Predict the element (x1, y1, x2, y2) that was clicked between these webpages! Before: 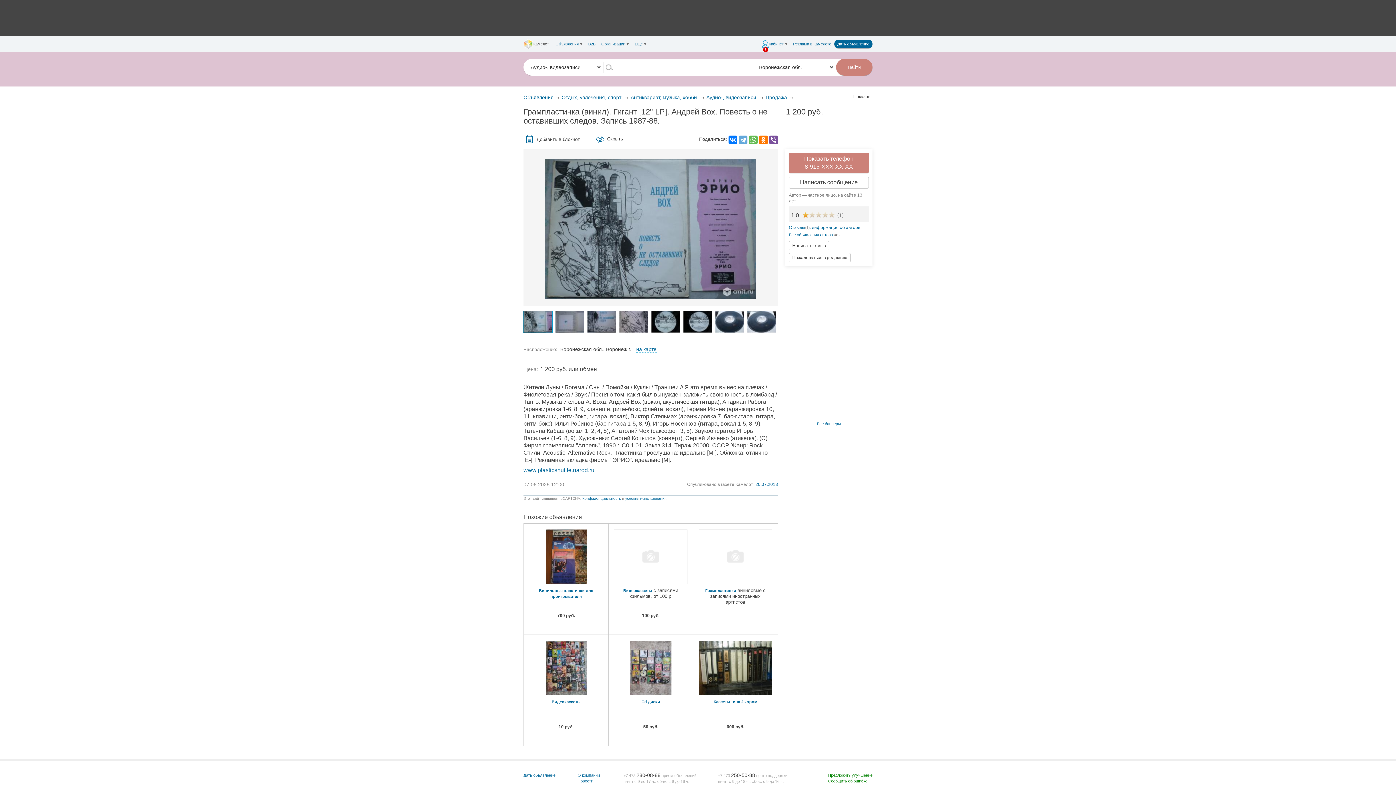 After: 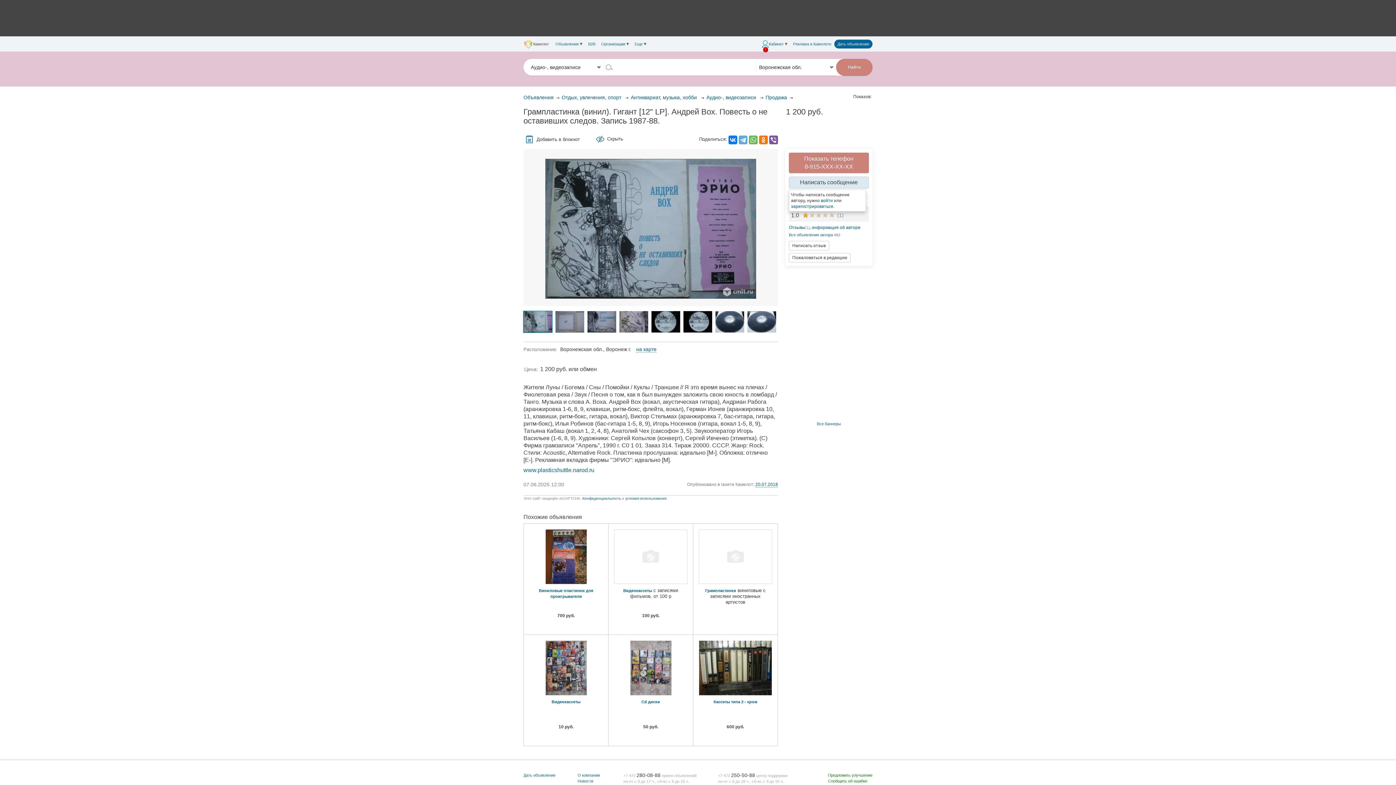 Action: bbox: (789, 176, 869, 188) label: Написать сообщение